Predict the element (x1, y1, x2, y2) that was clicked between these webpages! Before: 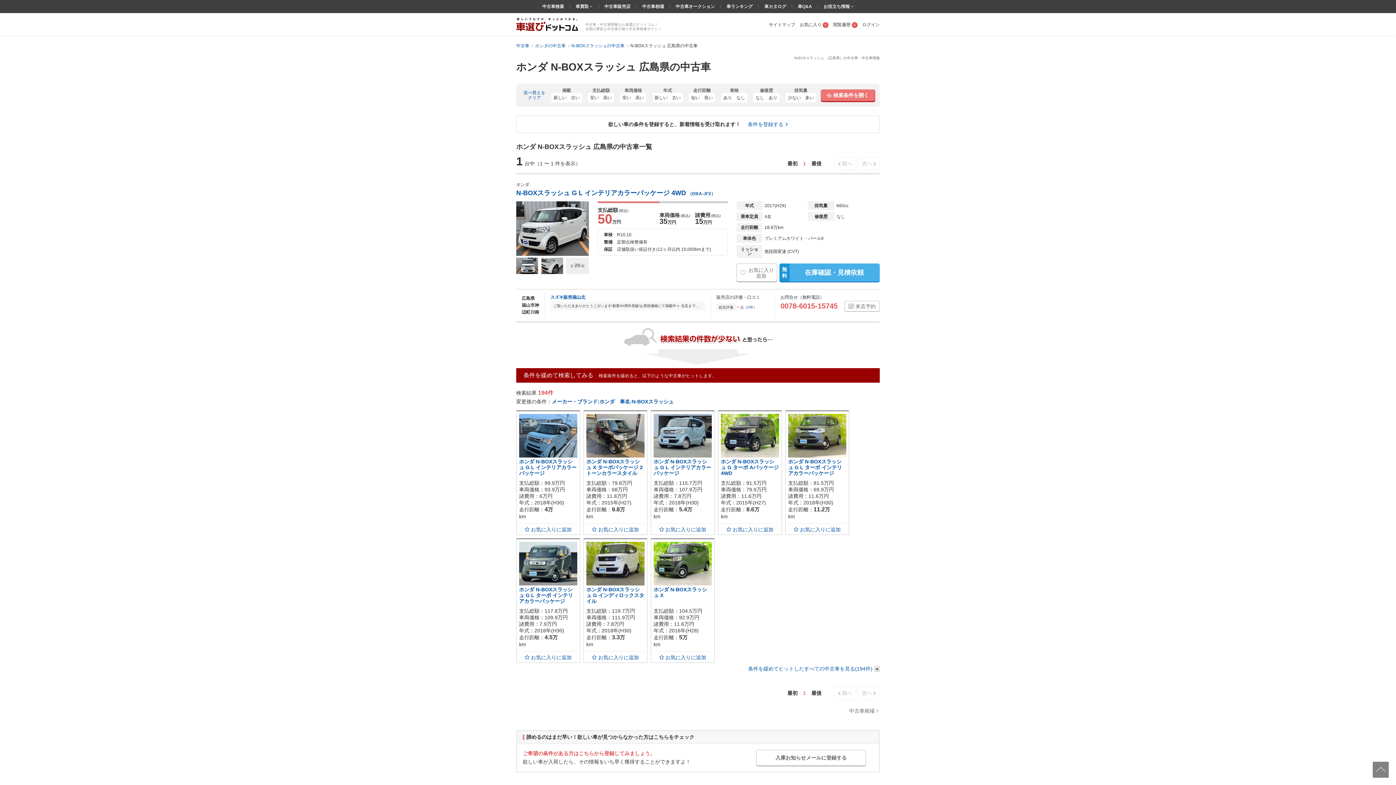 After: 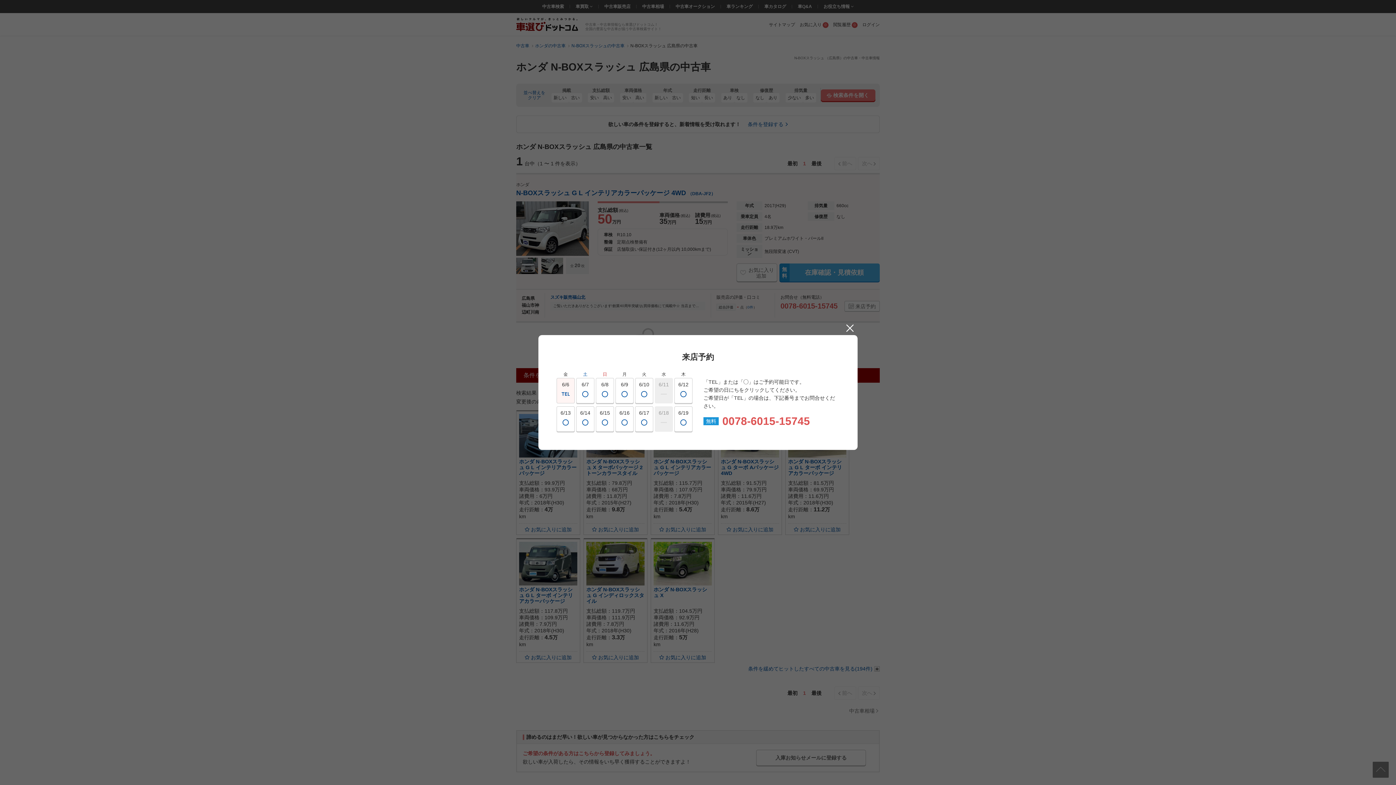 Action: label: 来店予約 bbox: (844, 301, 880, 311)